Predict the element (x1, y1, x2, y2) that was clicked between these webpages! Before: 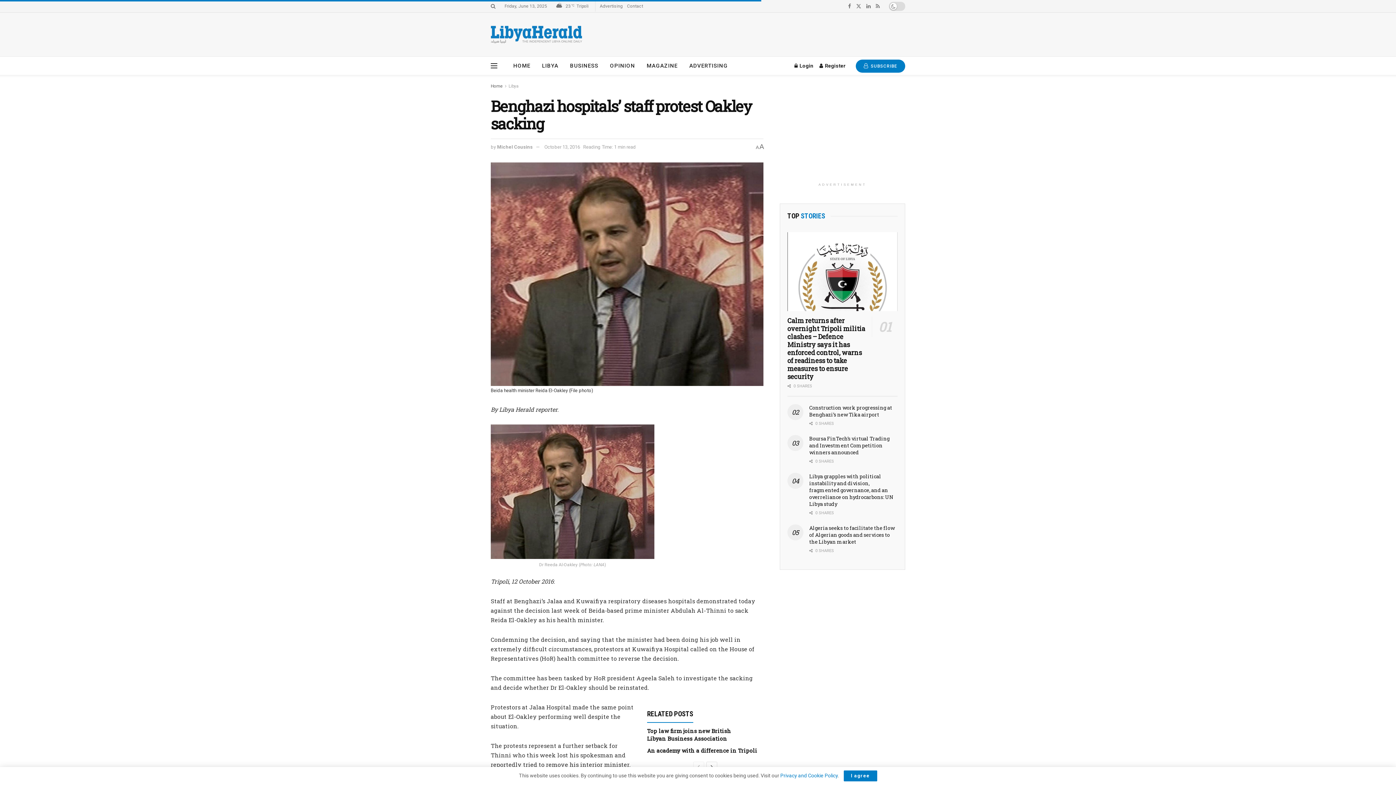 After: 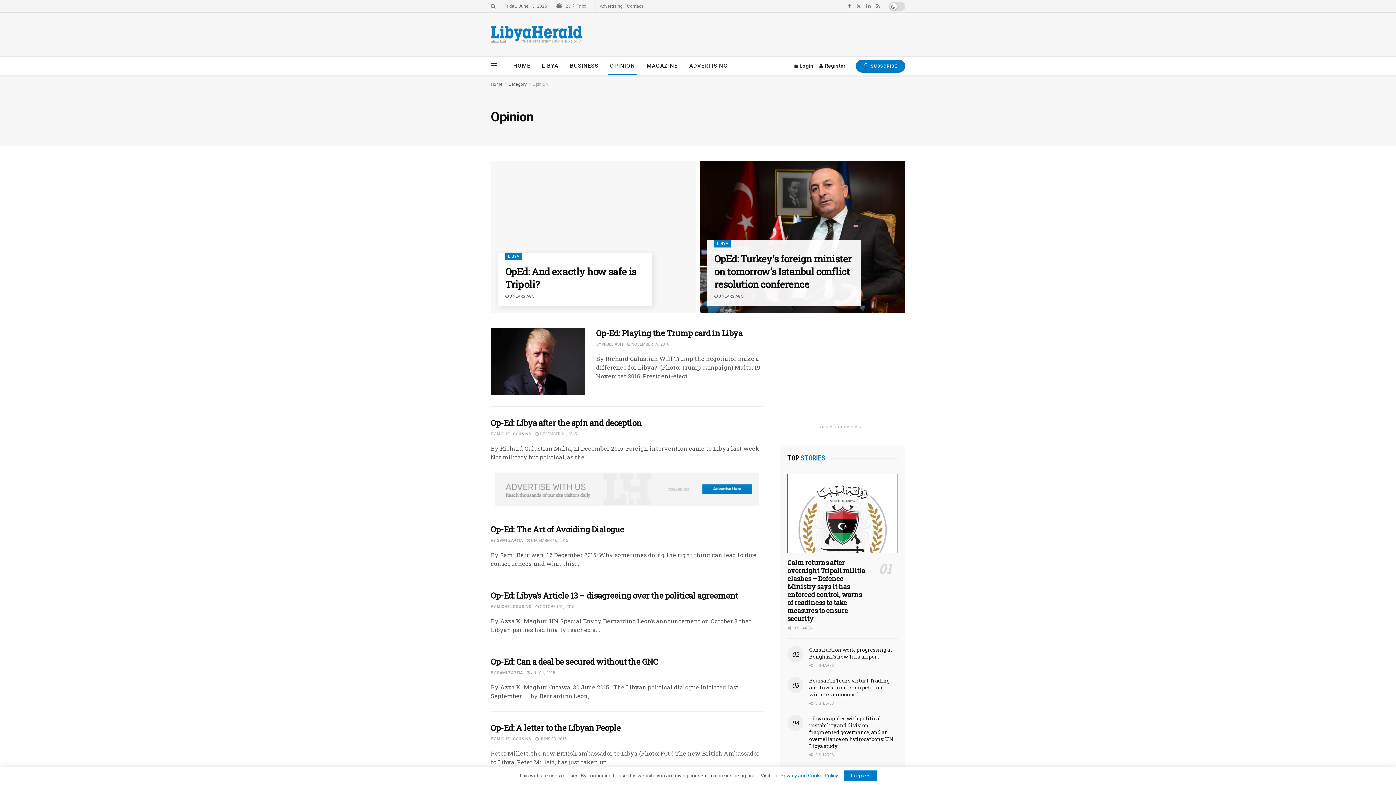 Action: bbox: (604, 56, 641, 74) label: OPINION